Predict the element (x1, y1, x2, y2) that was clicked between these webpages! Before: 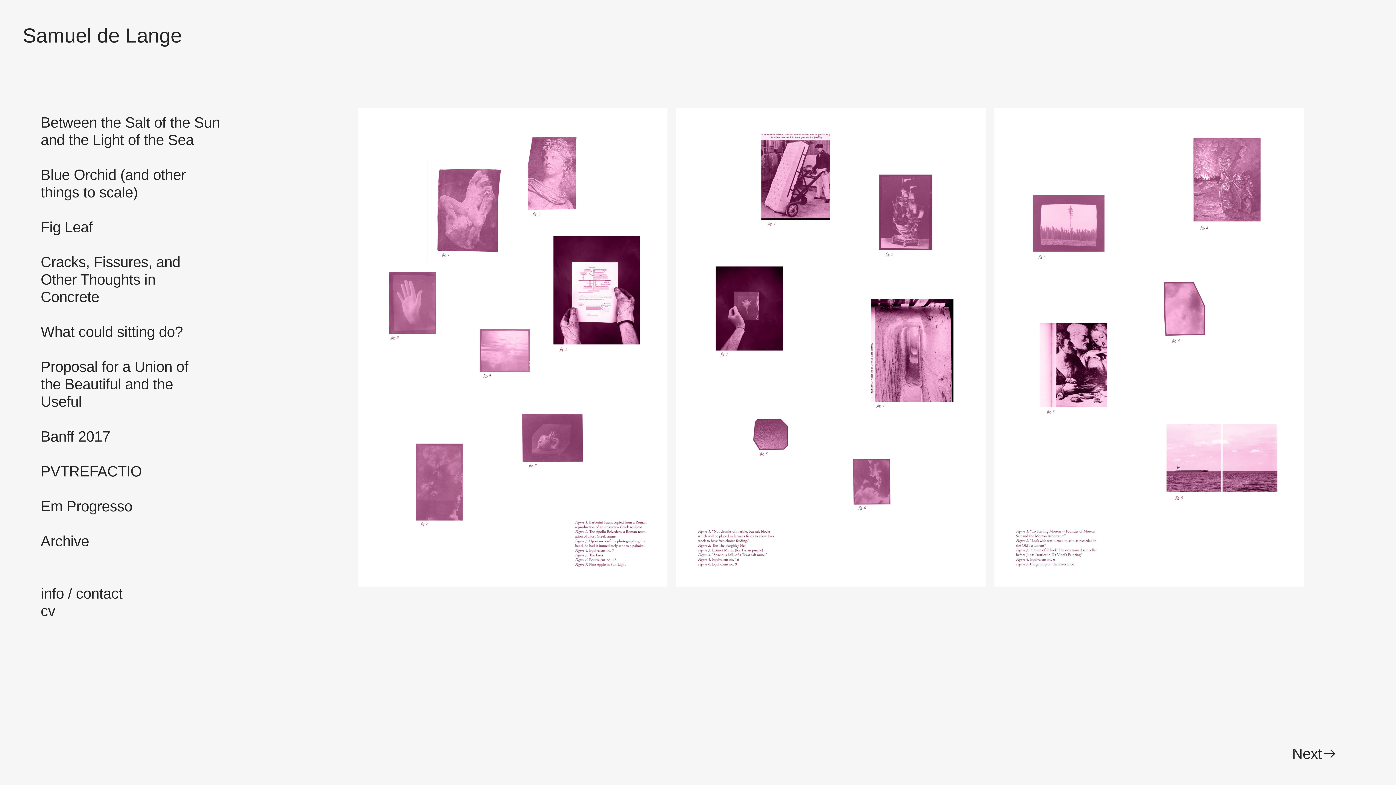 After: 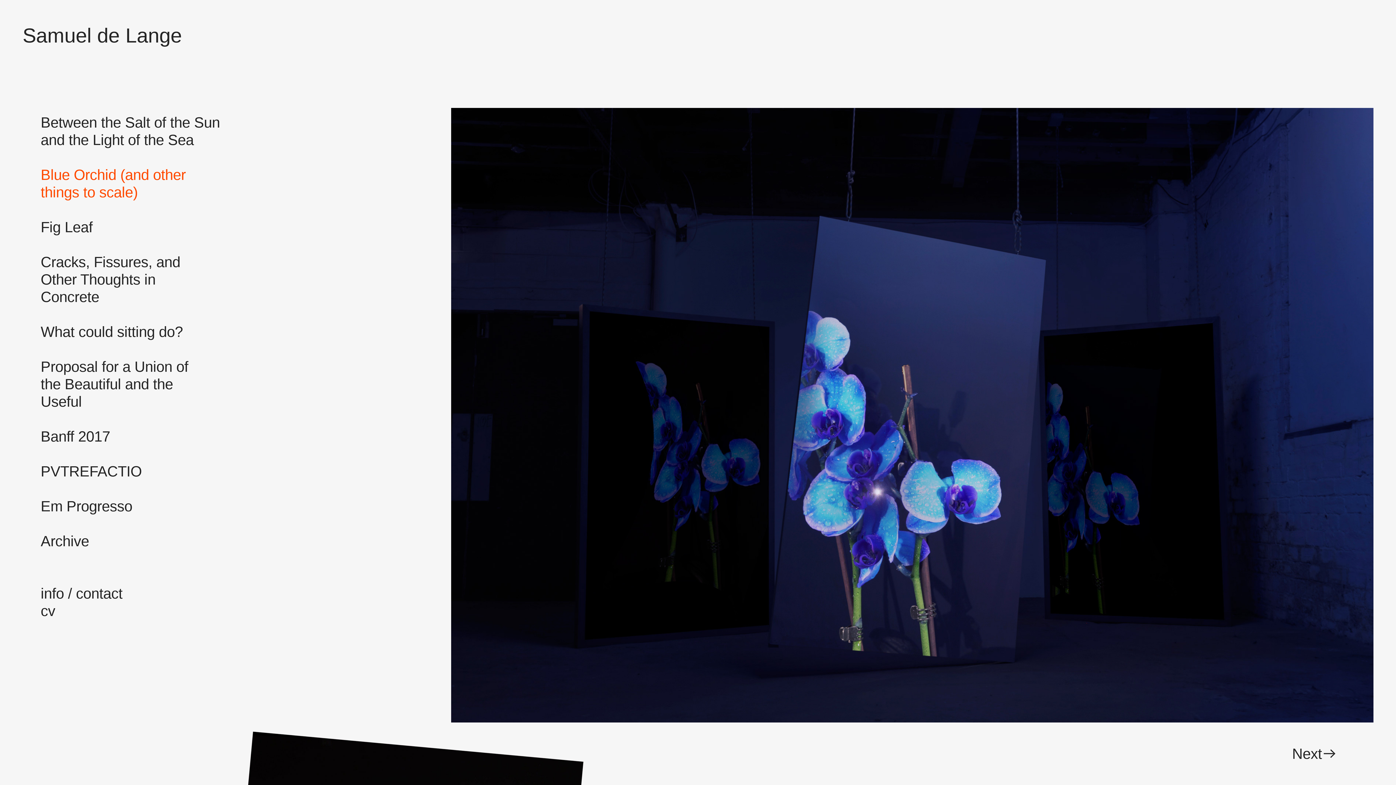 Action: label: Blue Orchid (and other
things to scale) bbox: (40, 166, 185, 202)